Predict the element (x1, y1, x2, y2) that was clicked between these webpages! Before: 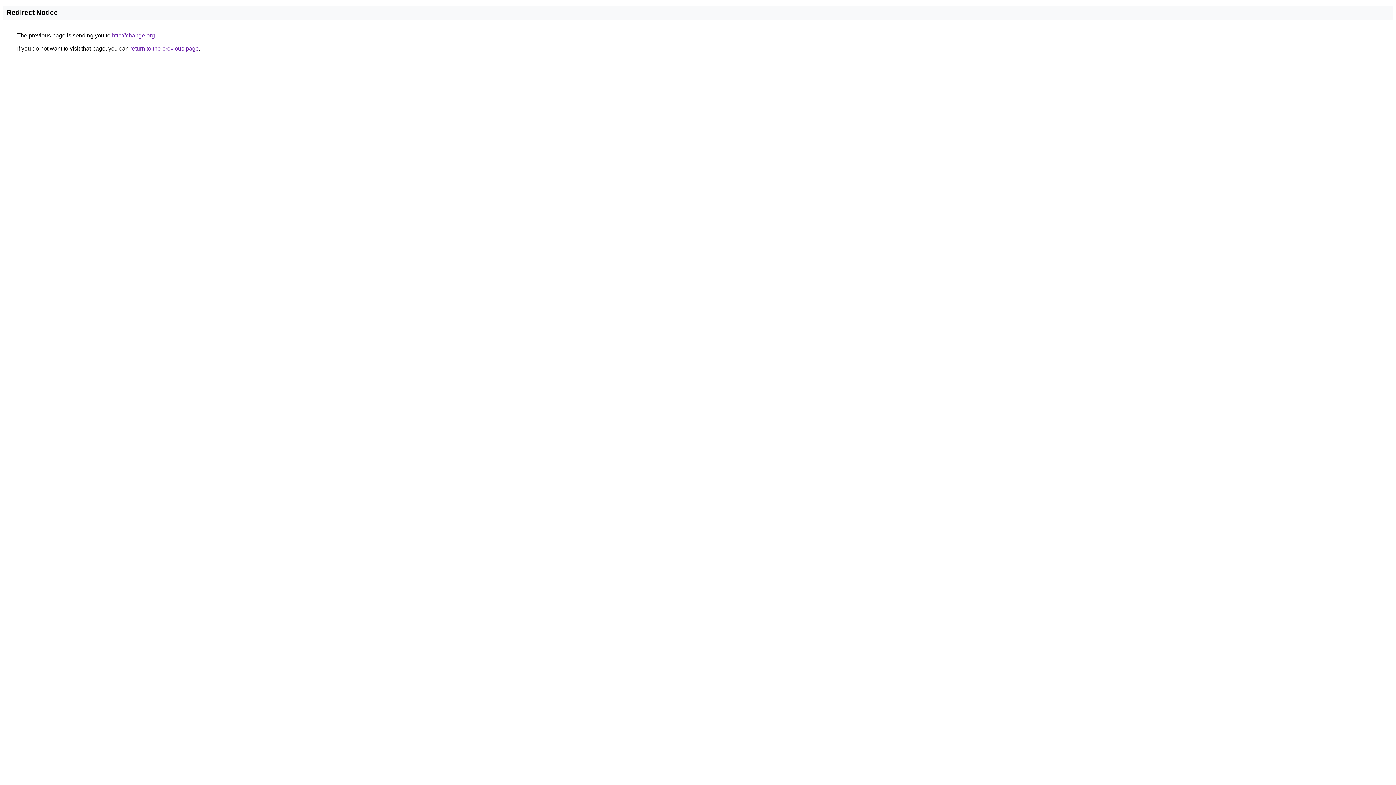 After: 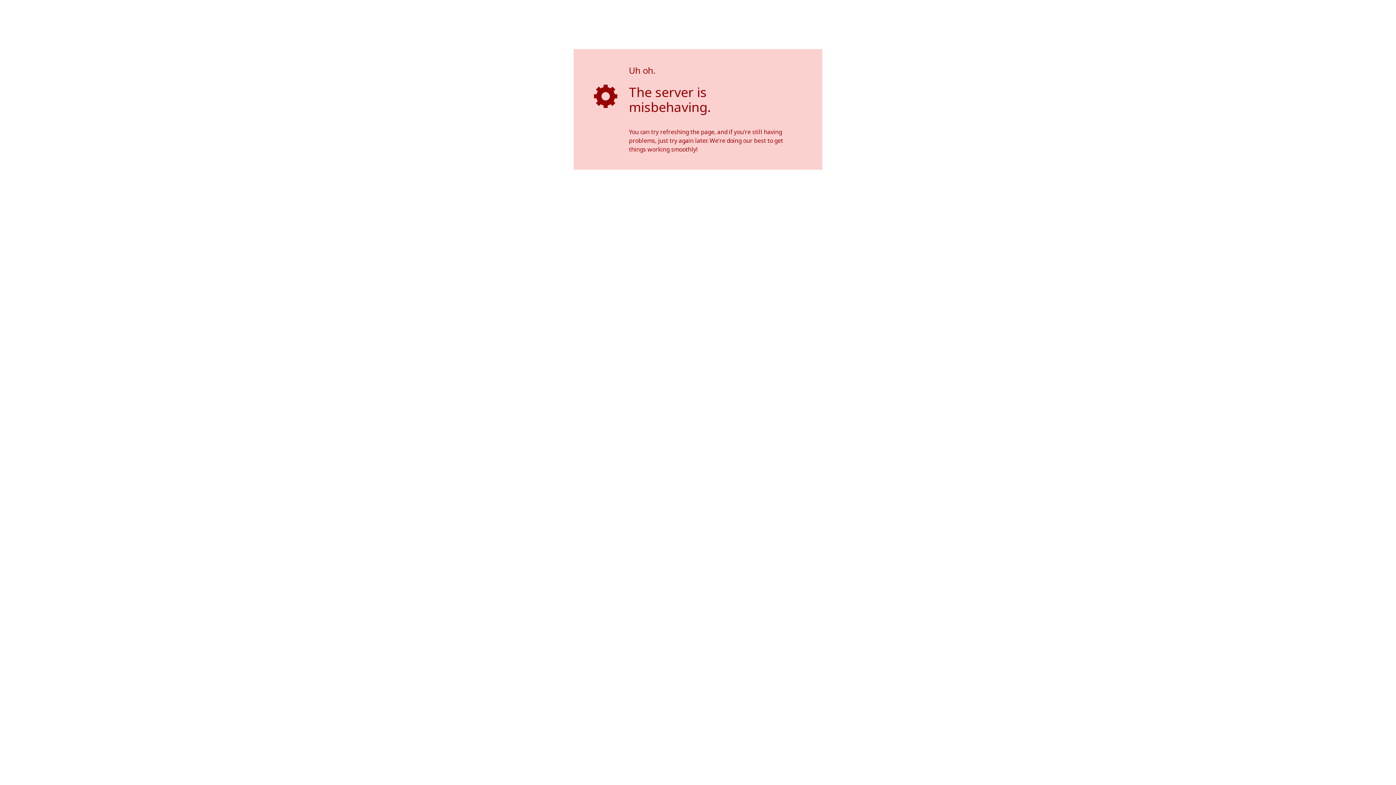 Action: bbox: (112, 32, 154, 38) label: http://change.org